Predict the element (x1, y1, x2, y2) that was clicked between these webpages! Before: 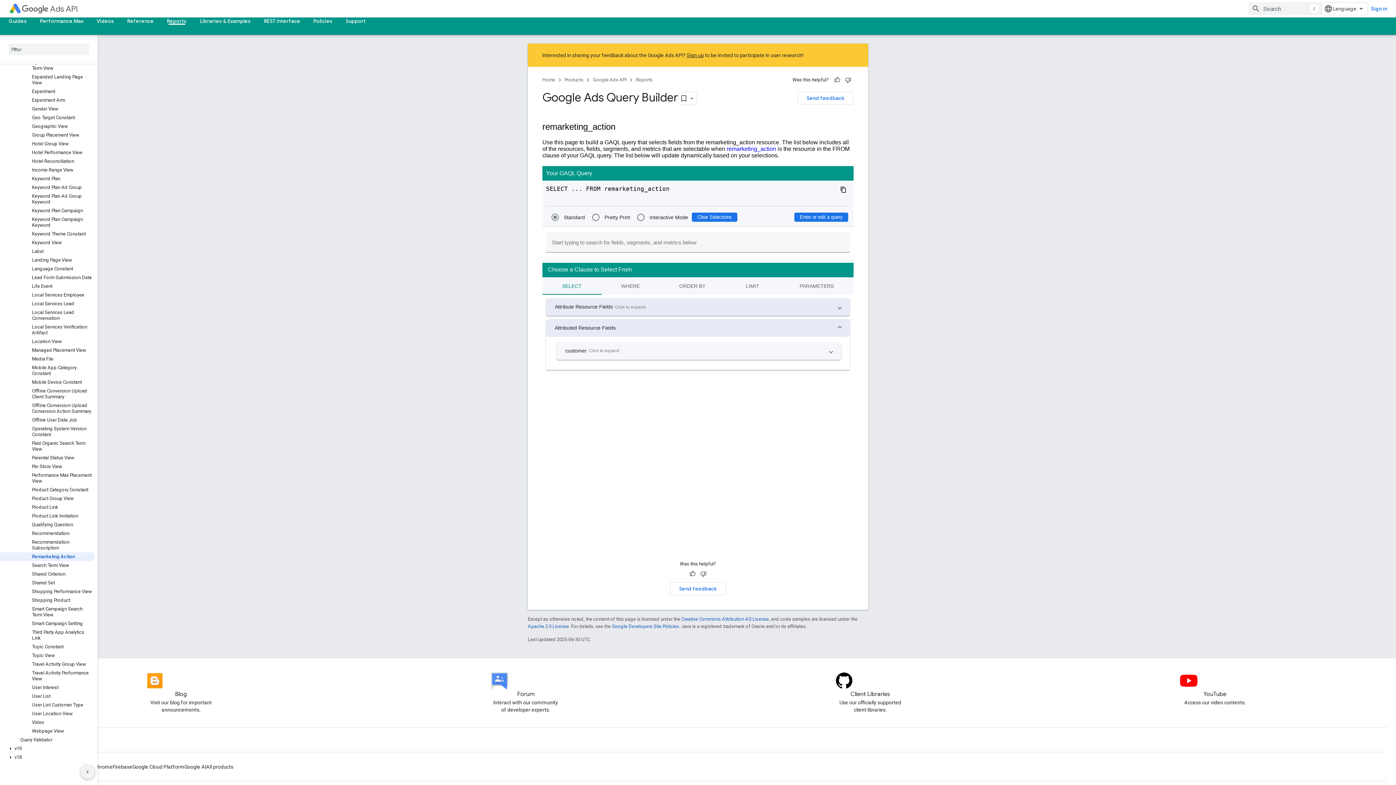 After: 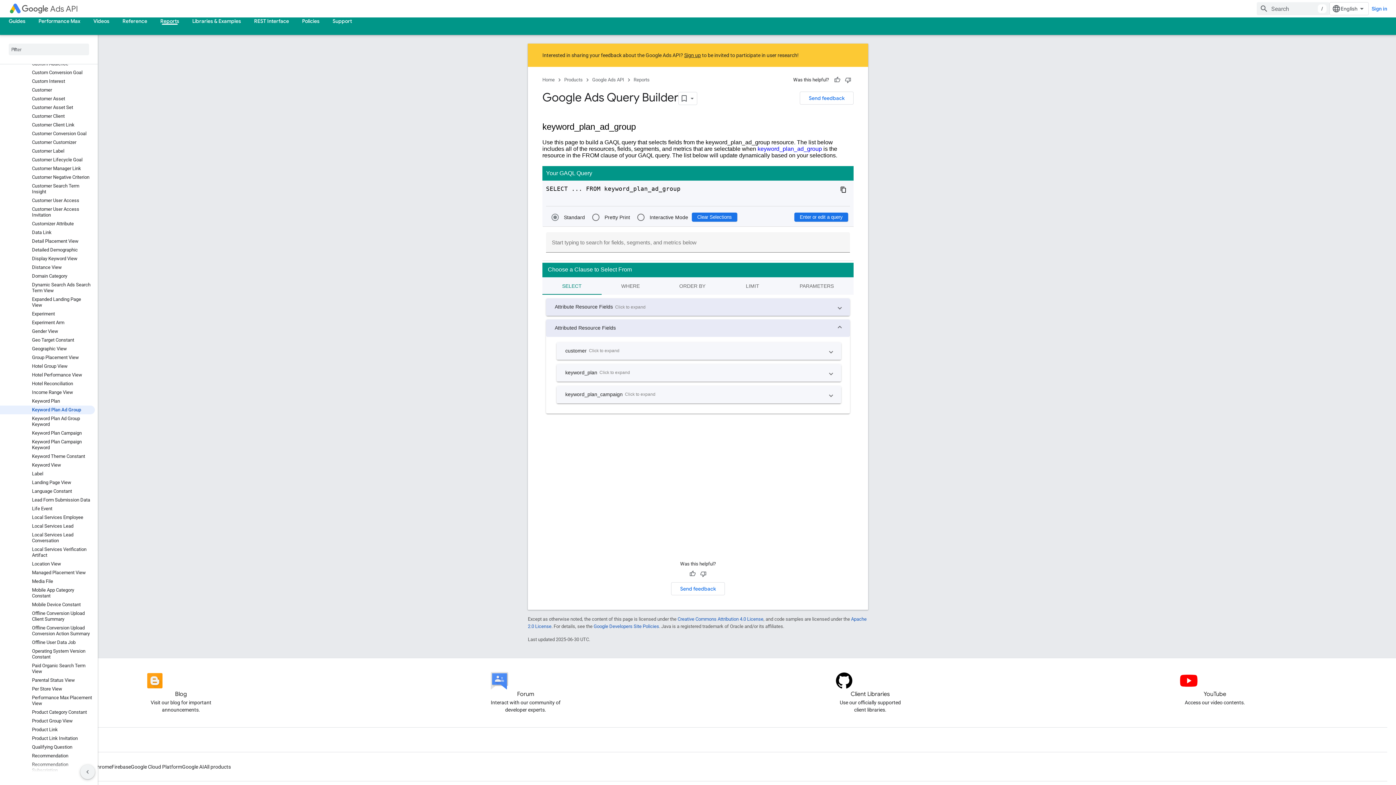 Action: label: Keyword Plan Ad Group bbox: (0, 183, 94, 192)